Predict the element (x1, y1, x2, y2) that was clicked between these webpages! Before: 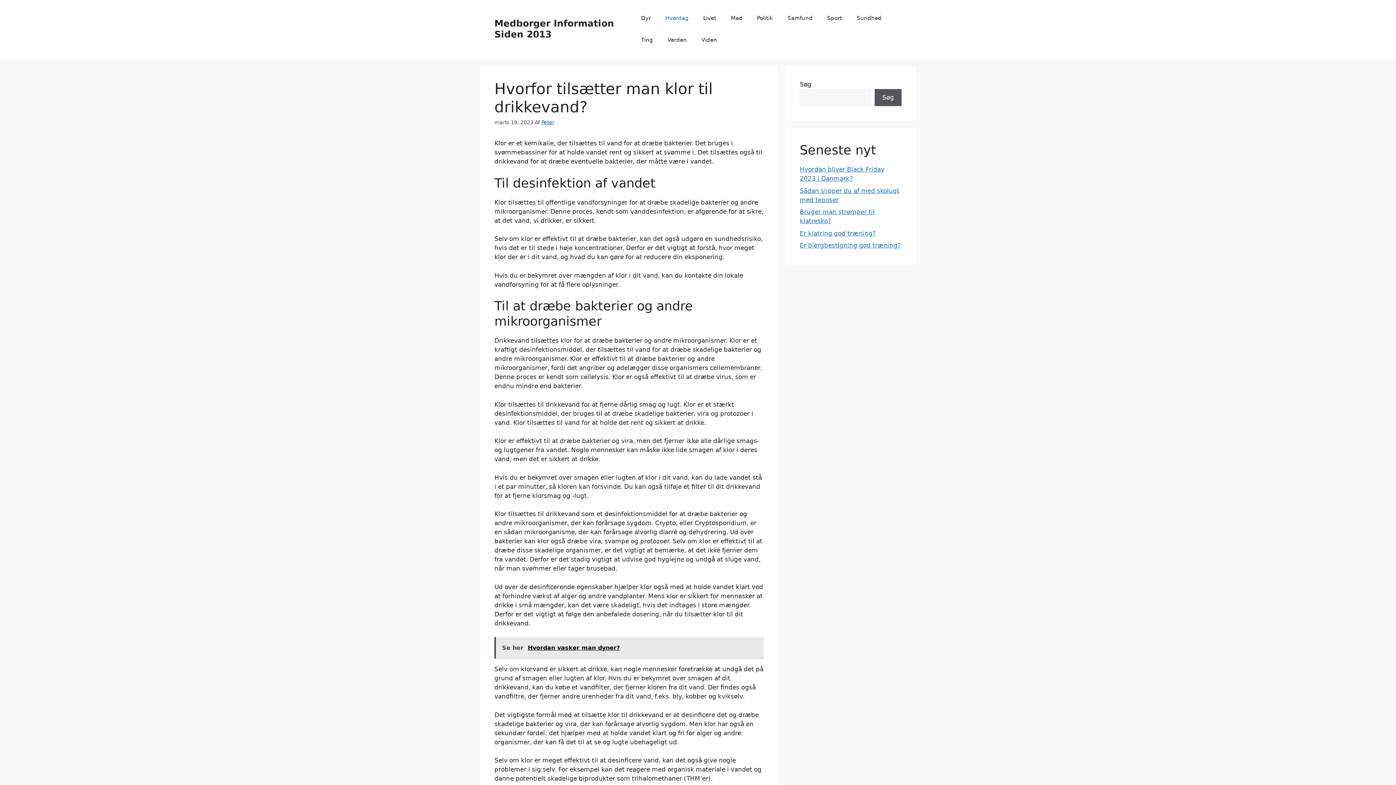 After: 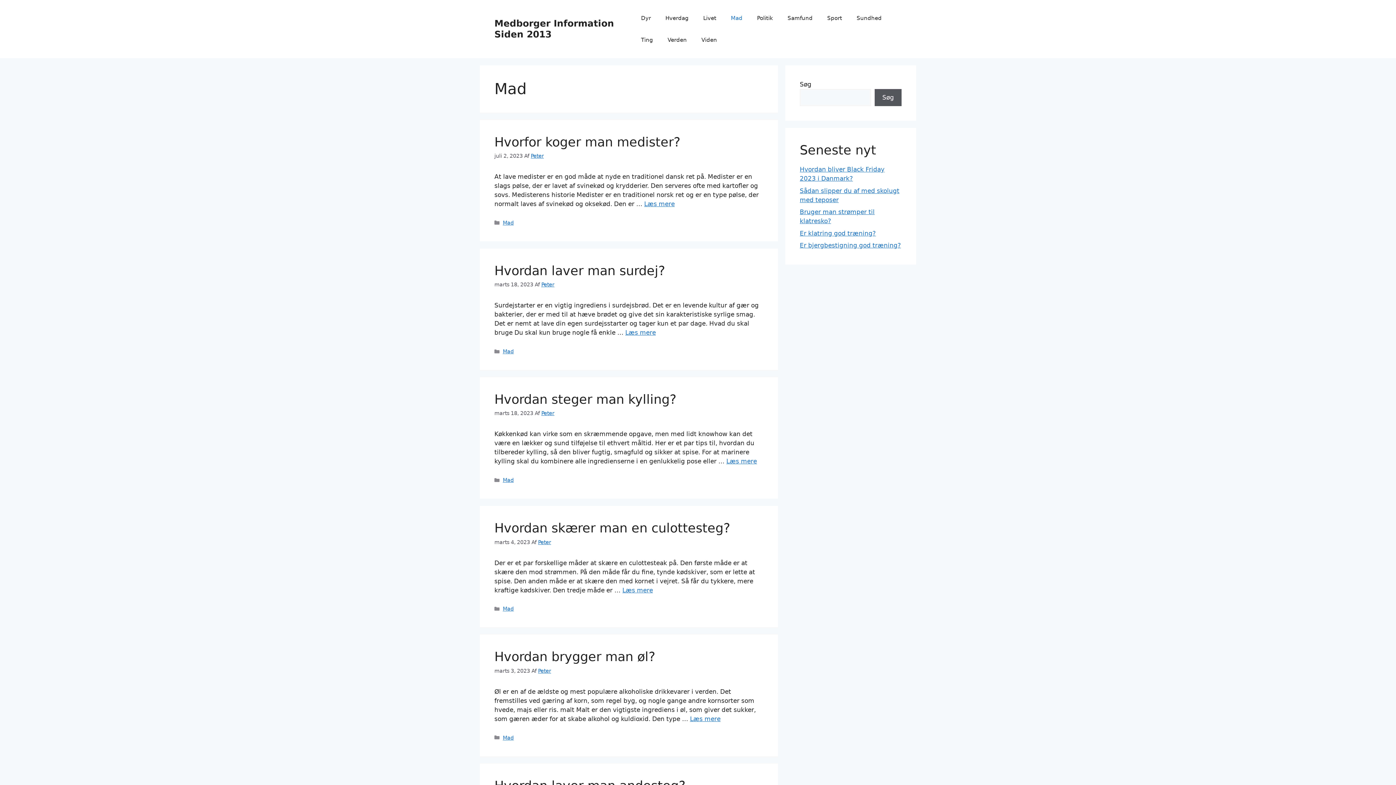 Action: bbox: (723, 7, 749, 29) label: Mad